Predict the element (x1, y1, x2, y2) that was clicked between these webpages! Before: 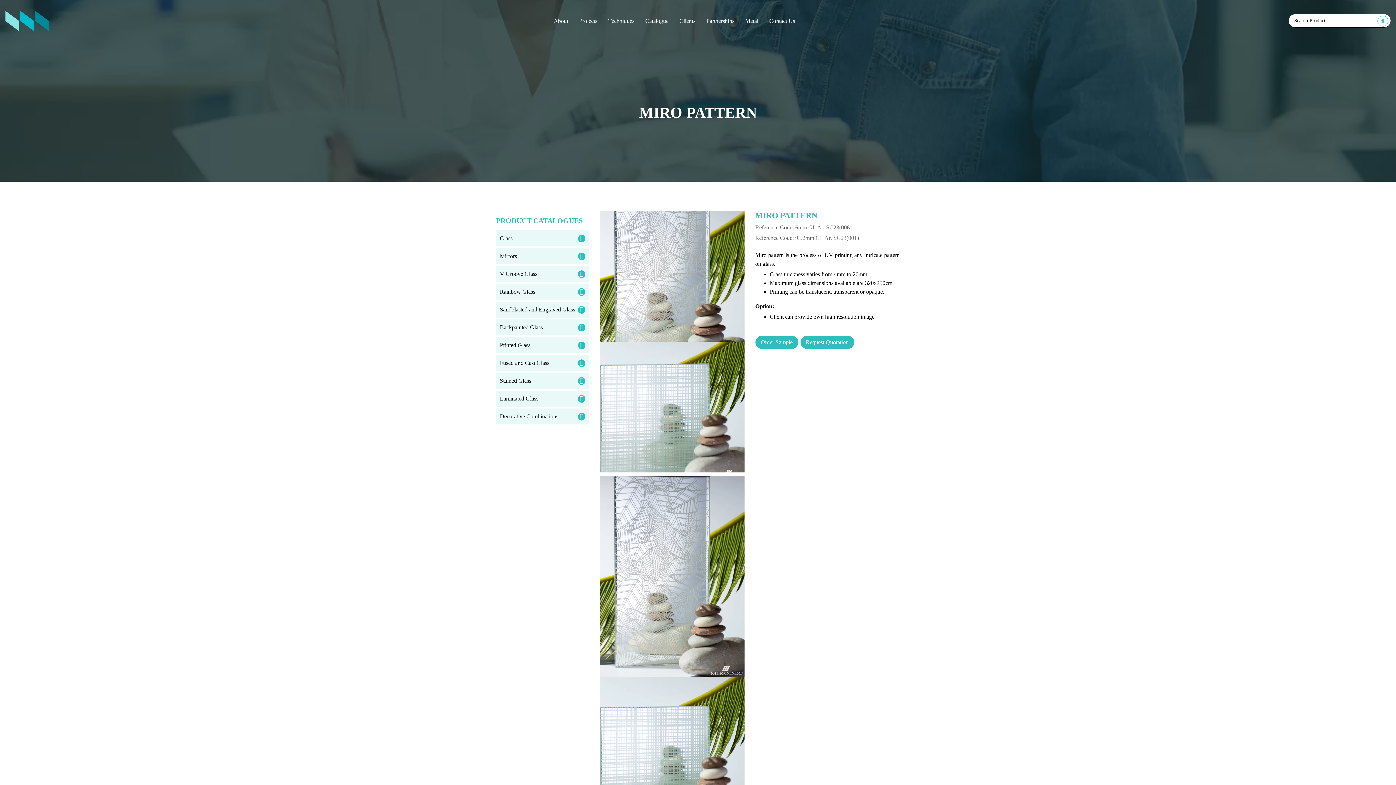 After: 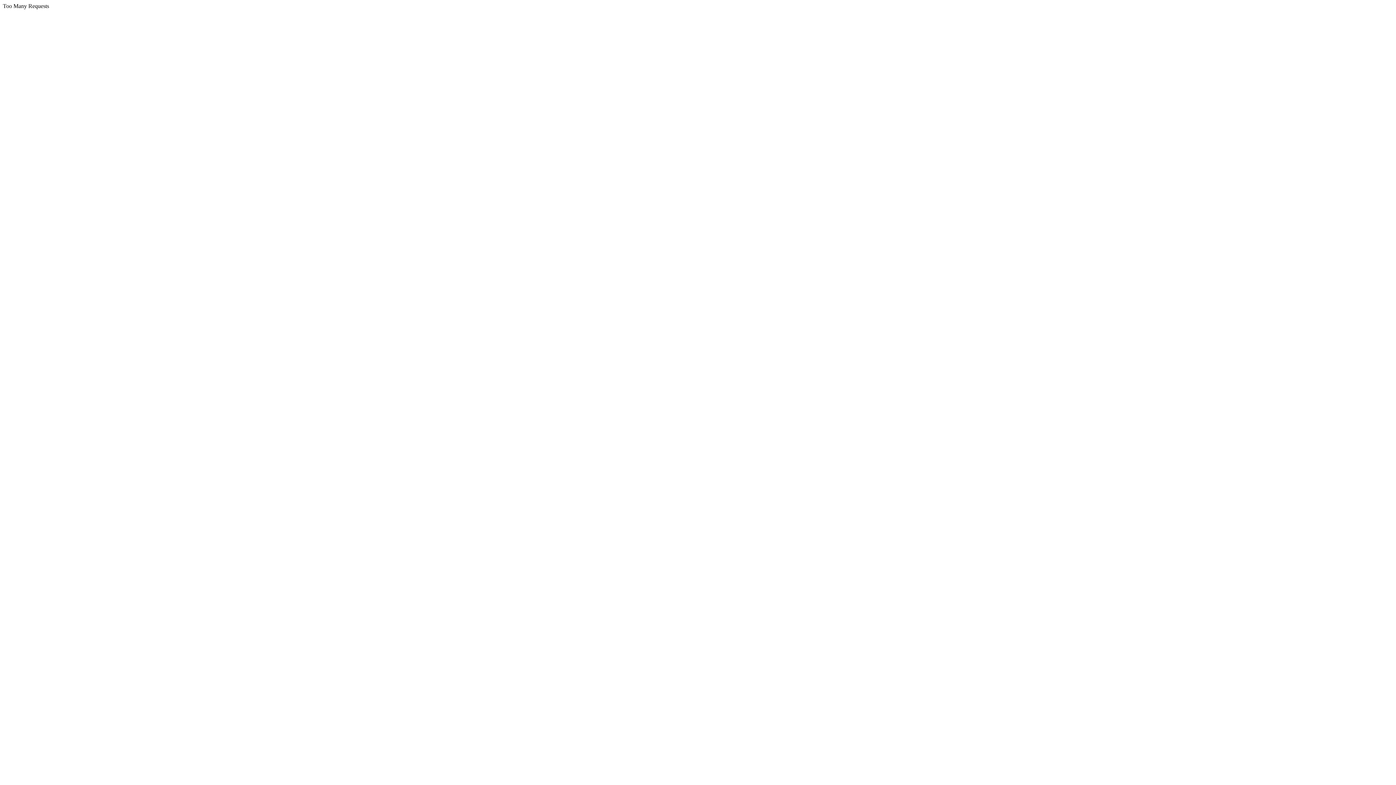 Action: label: Decorative Combinations bbox: (500, 413, 558, 419)